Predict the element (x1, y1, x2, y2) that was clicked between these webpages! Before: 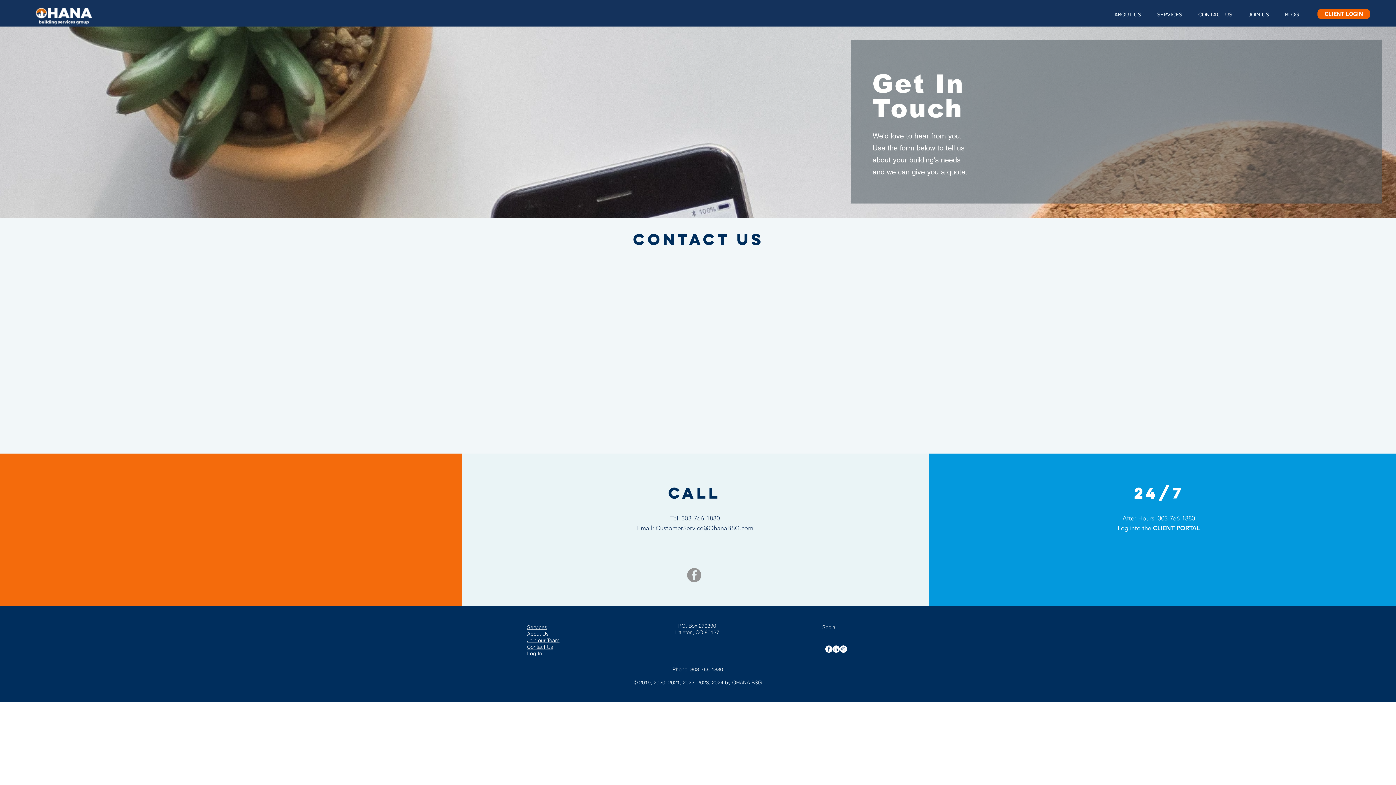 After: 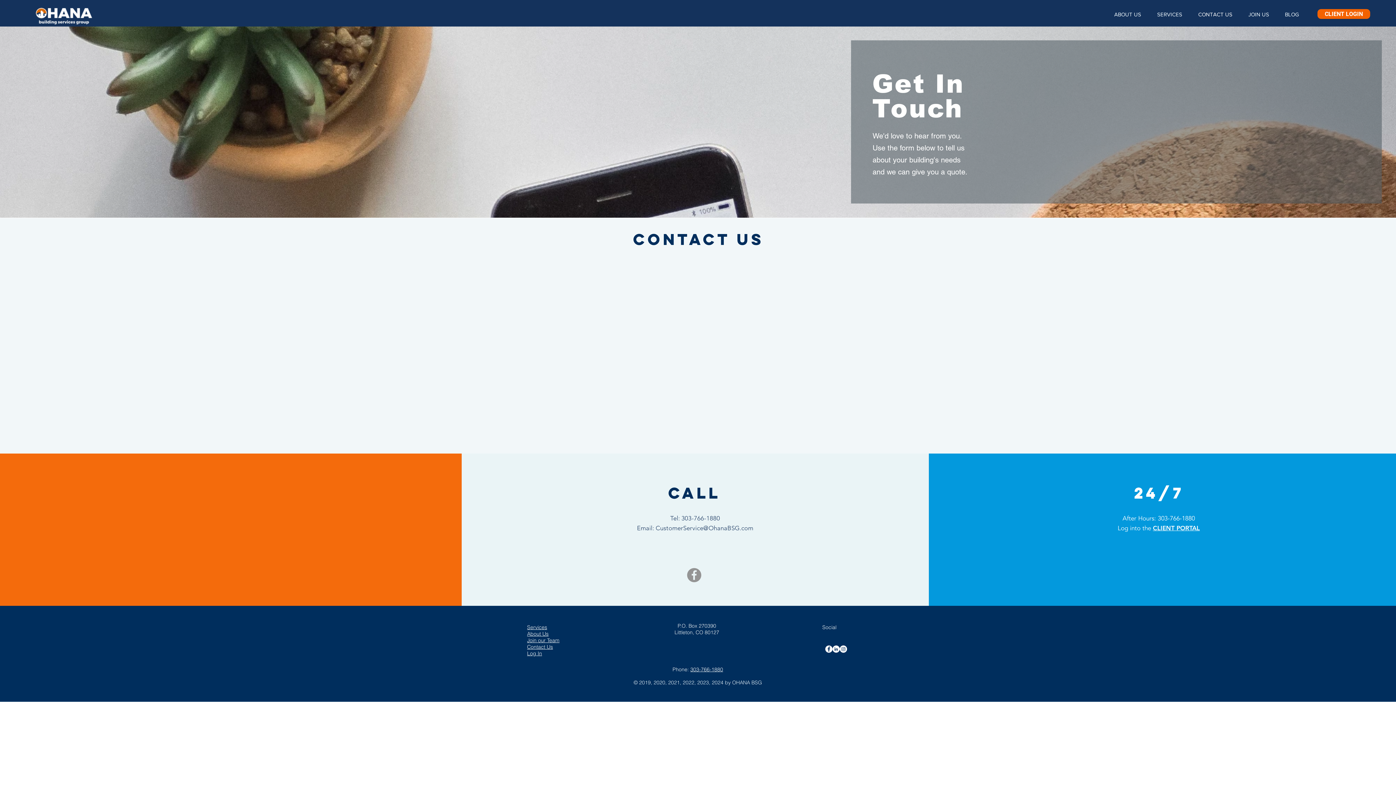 Action: label: Contact Us bbox: (527, 644, 553, 650)